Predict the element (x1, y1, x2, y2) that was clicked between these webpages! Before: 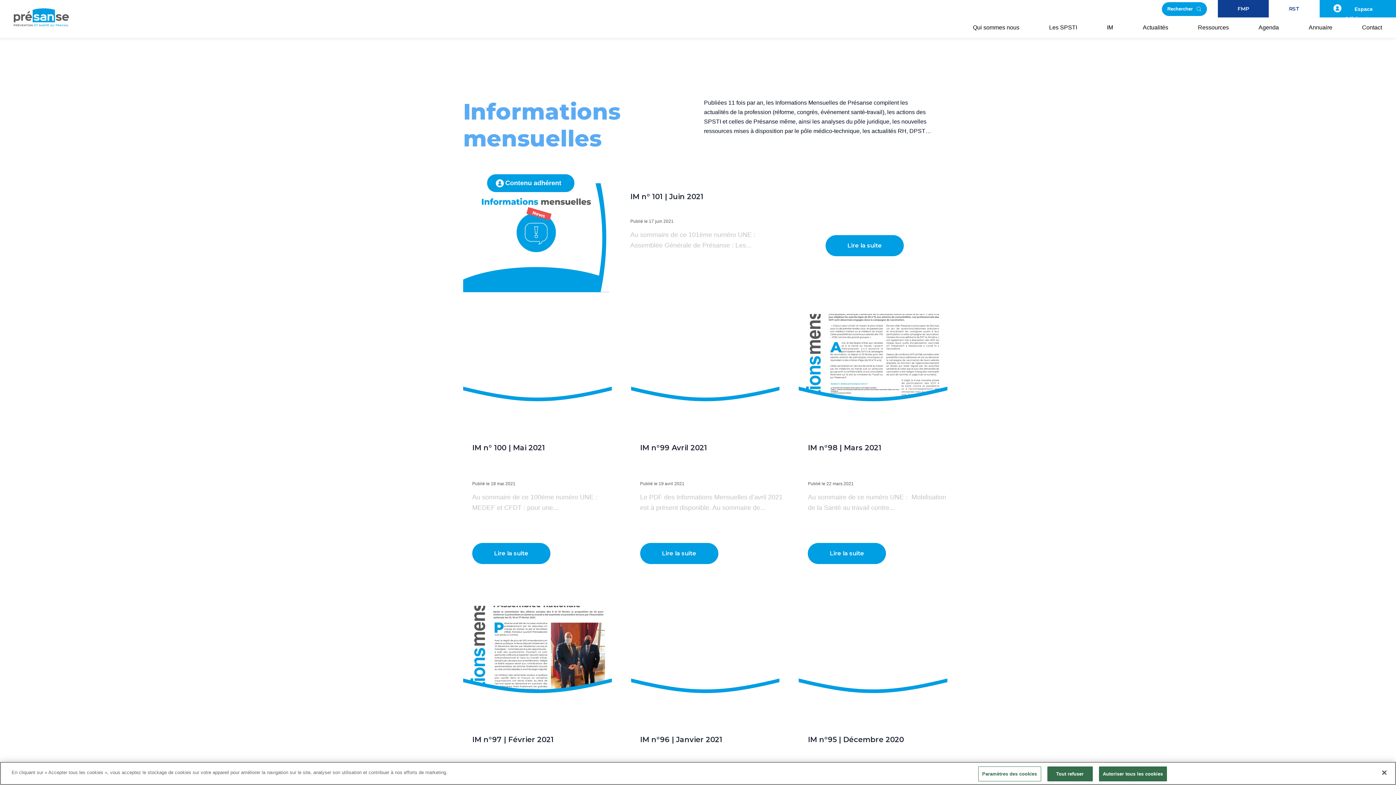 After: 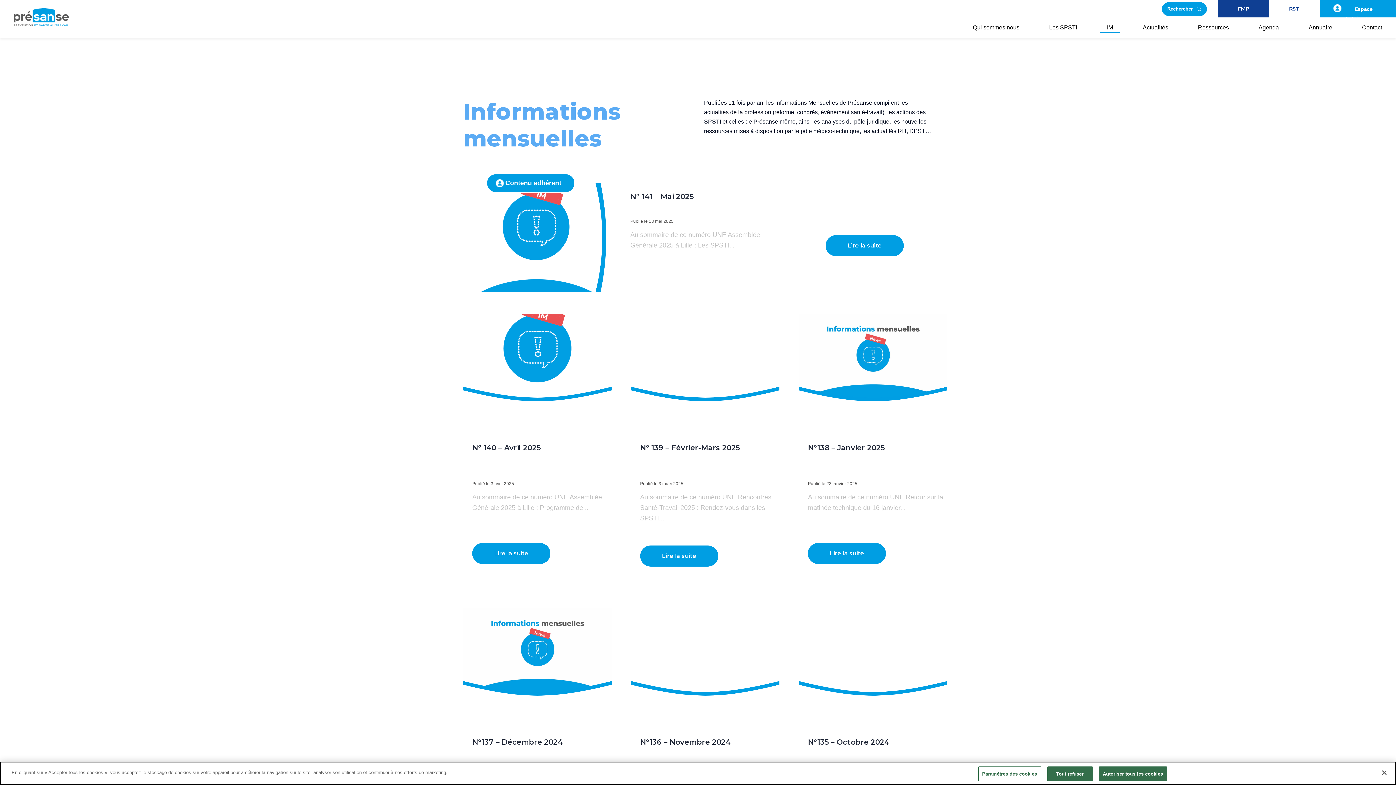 Action: bbox: (1093, 17, 1127, 37) label: IM